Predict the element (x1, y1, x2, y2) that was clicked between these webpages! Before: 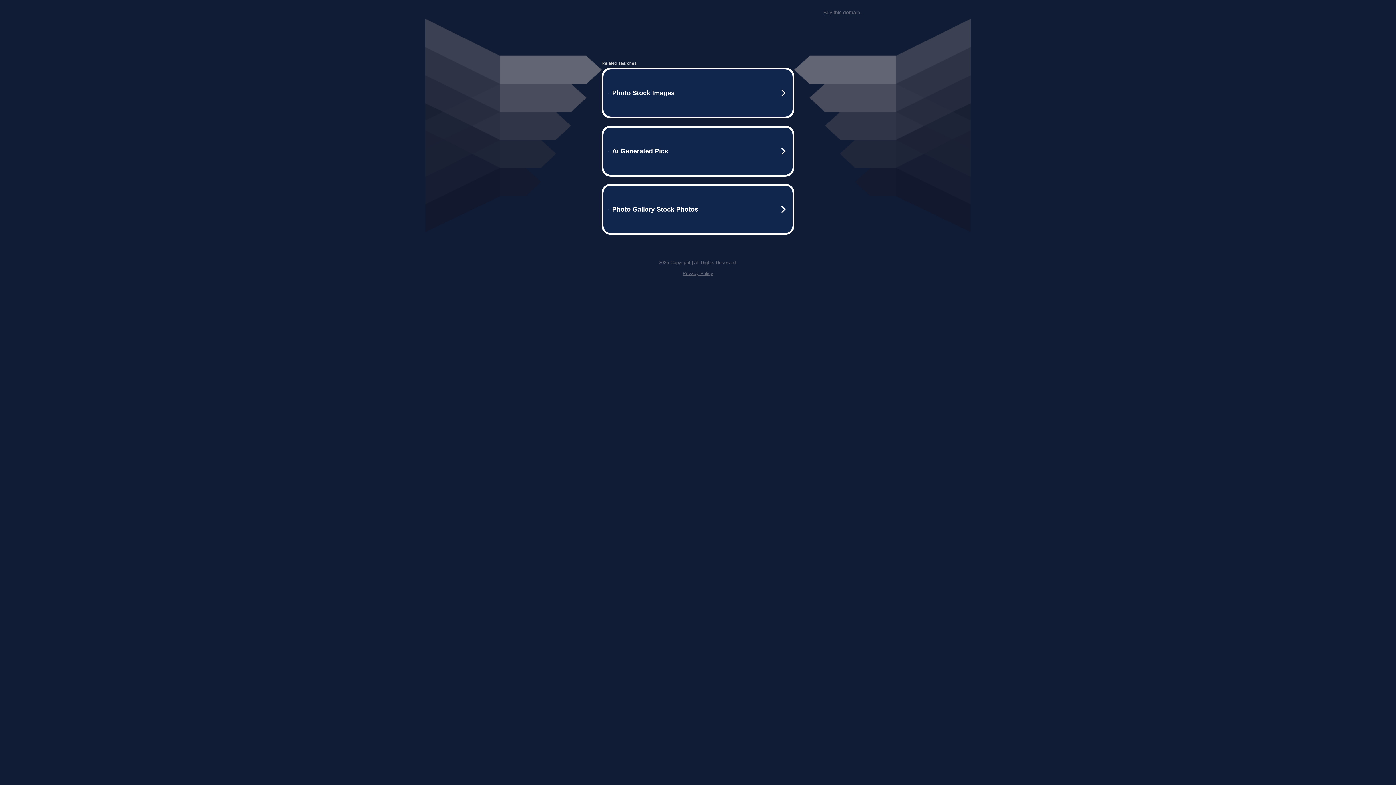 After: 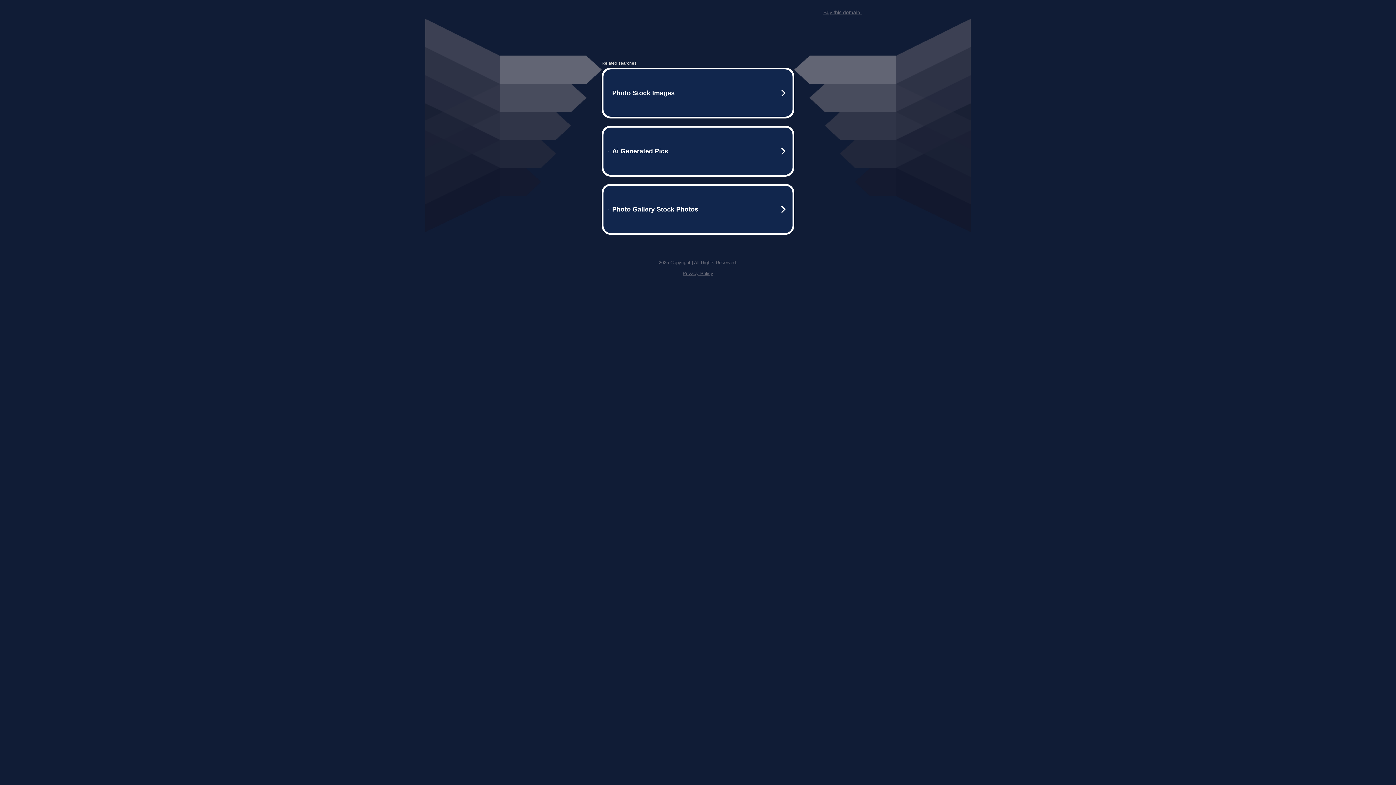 Action: label: Buy this domain. bbox: (823, 9, 861, 15)